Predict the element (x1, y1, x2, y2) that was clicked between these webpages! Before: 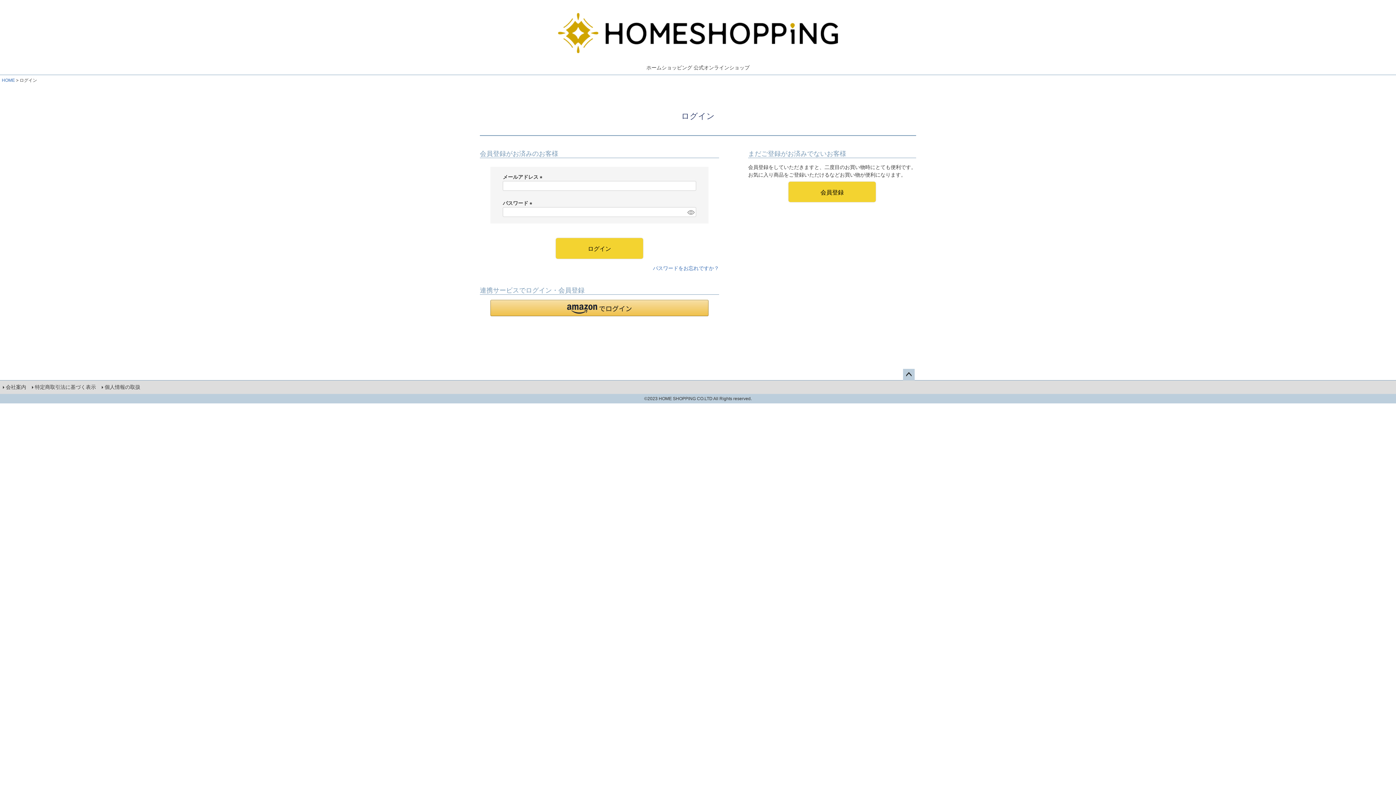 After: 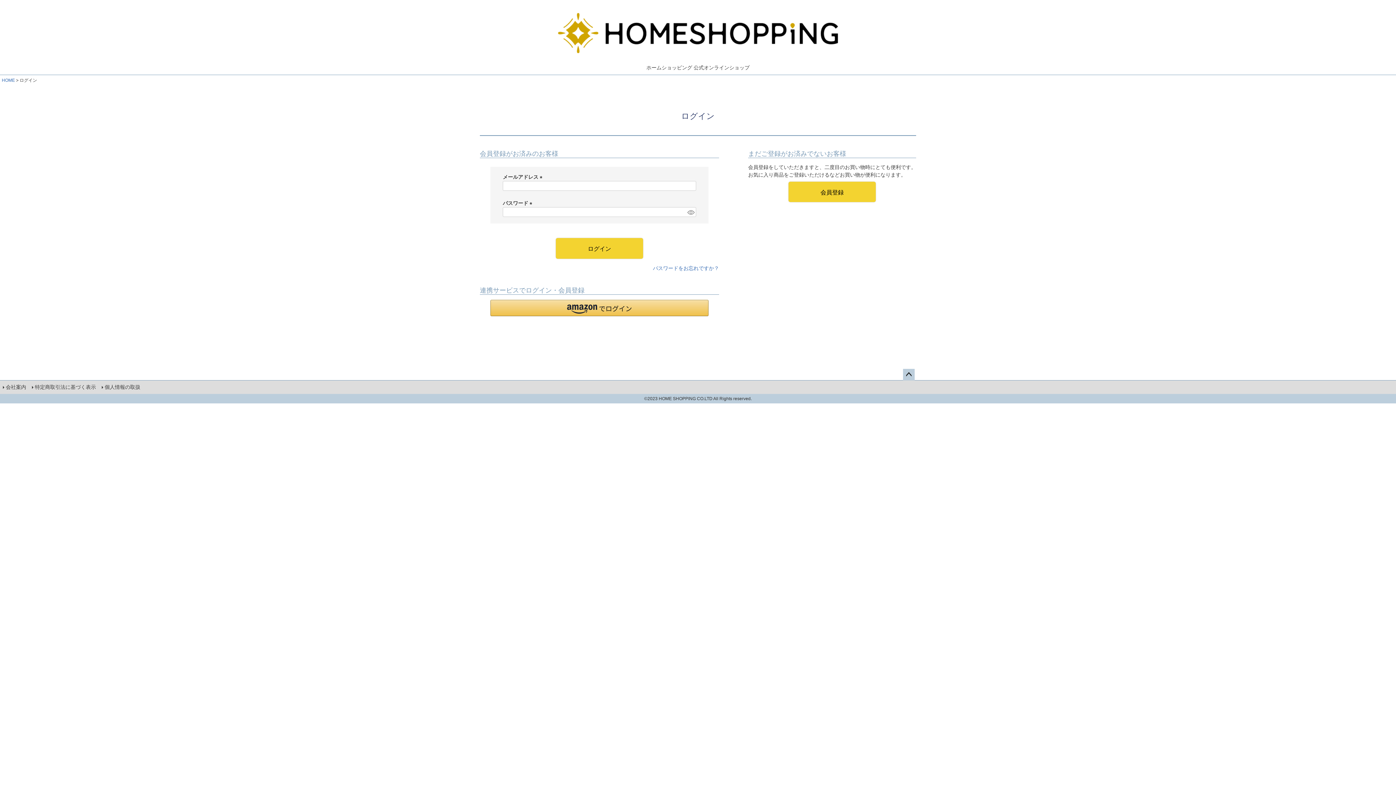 Action: bbox: (903, 369, 914, 380) label: ページトップへ